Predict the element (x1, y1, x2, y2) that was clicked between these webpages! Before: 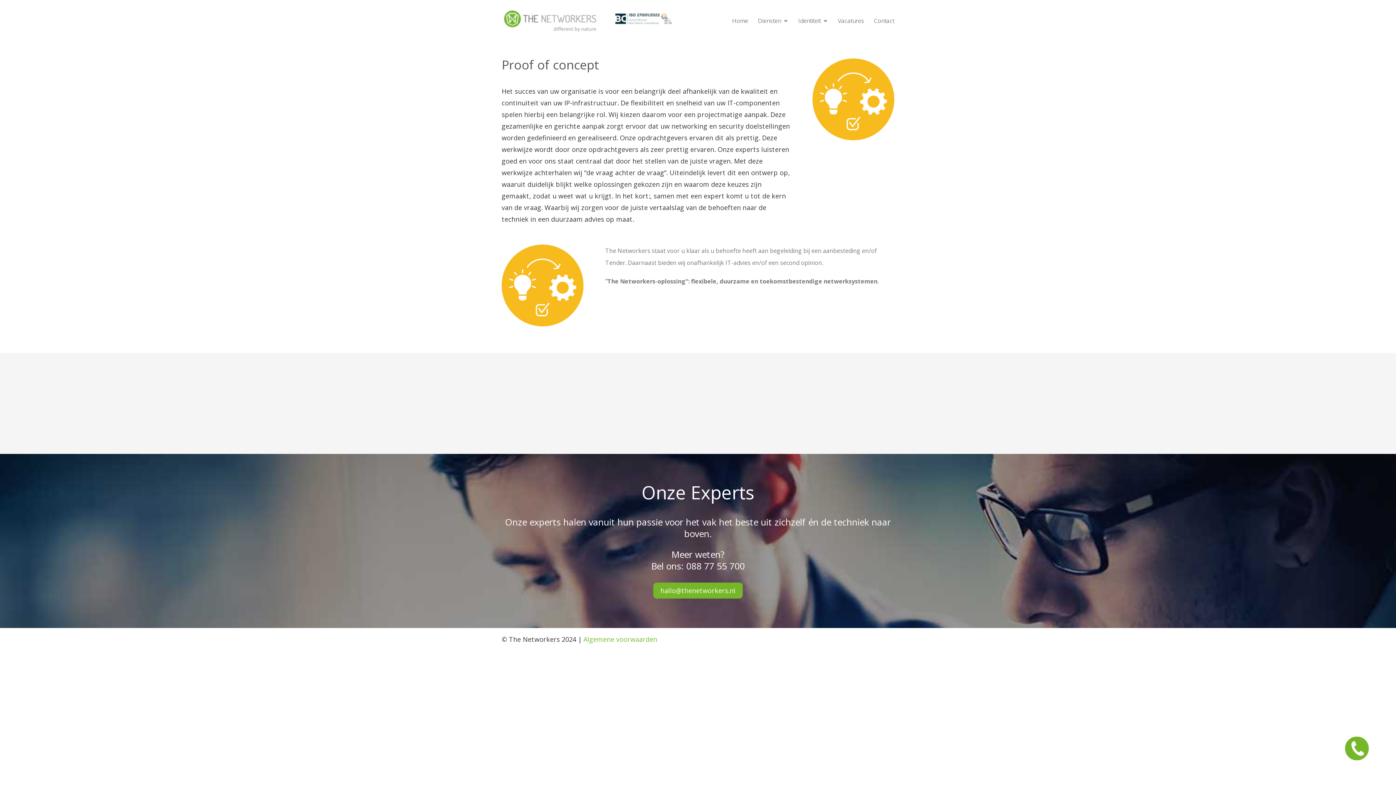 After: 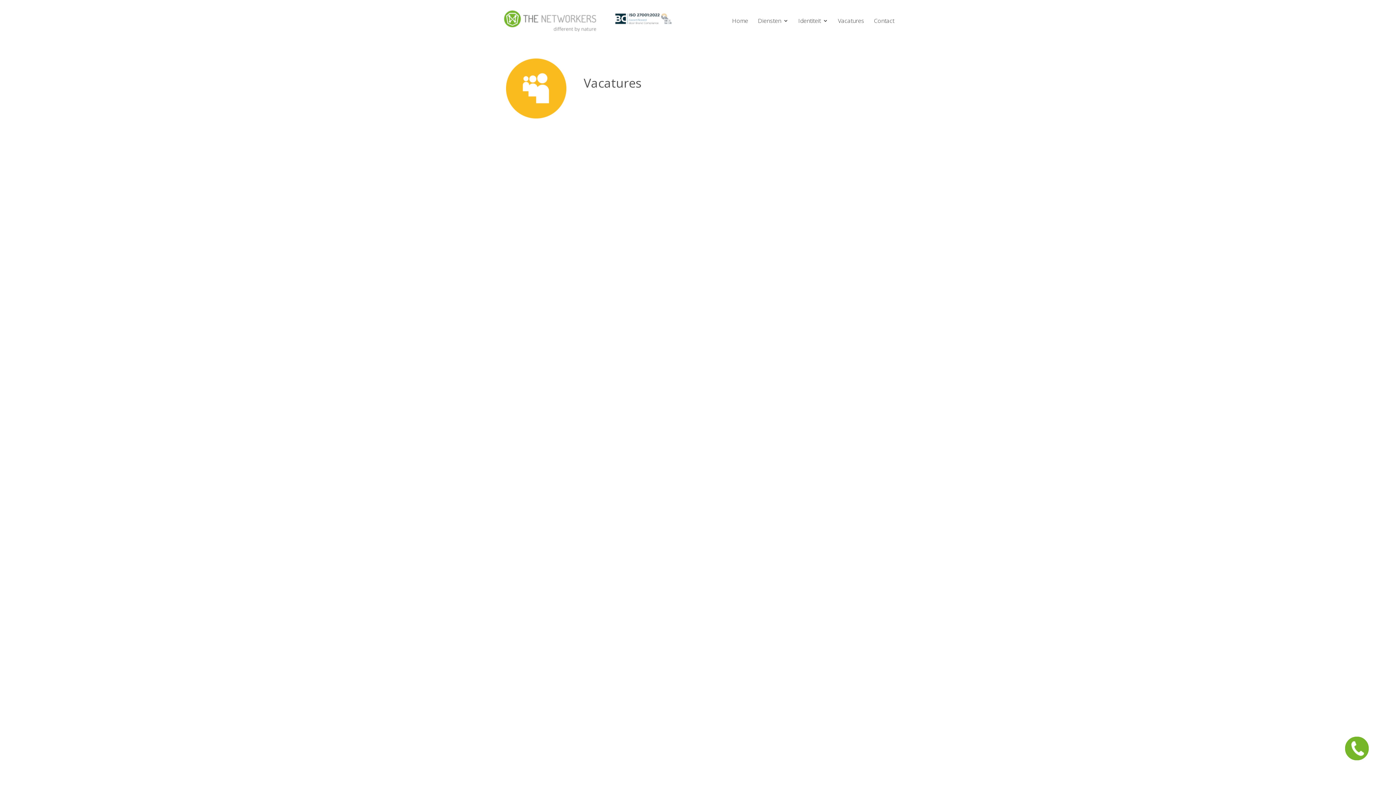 Action: bbox: (838, 18, 864, 41) label: Vacatures